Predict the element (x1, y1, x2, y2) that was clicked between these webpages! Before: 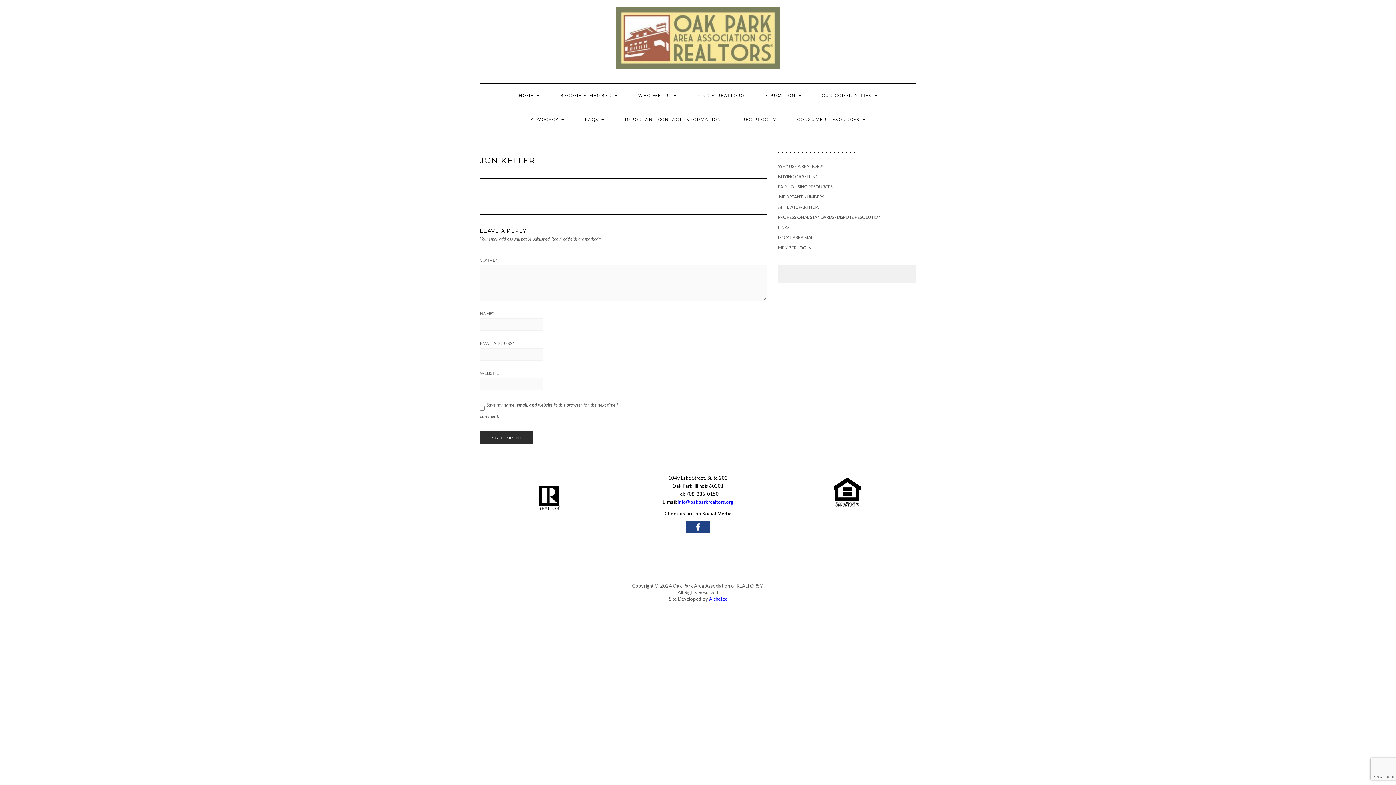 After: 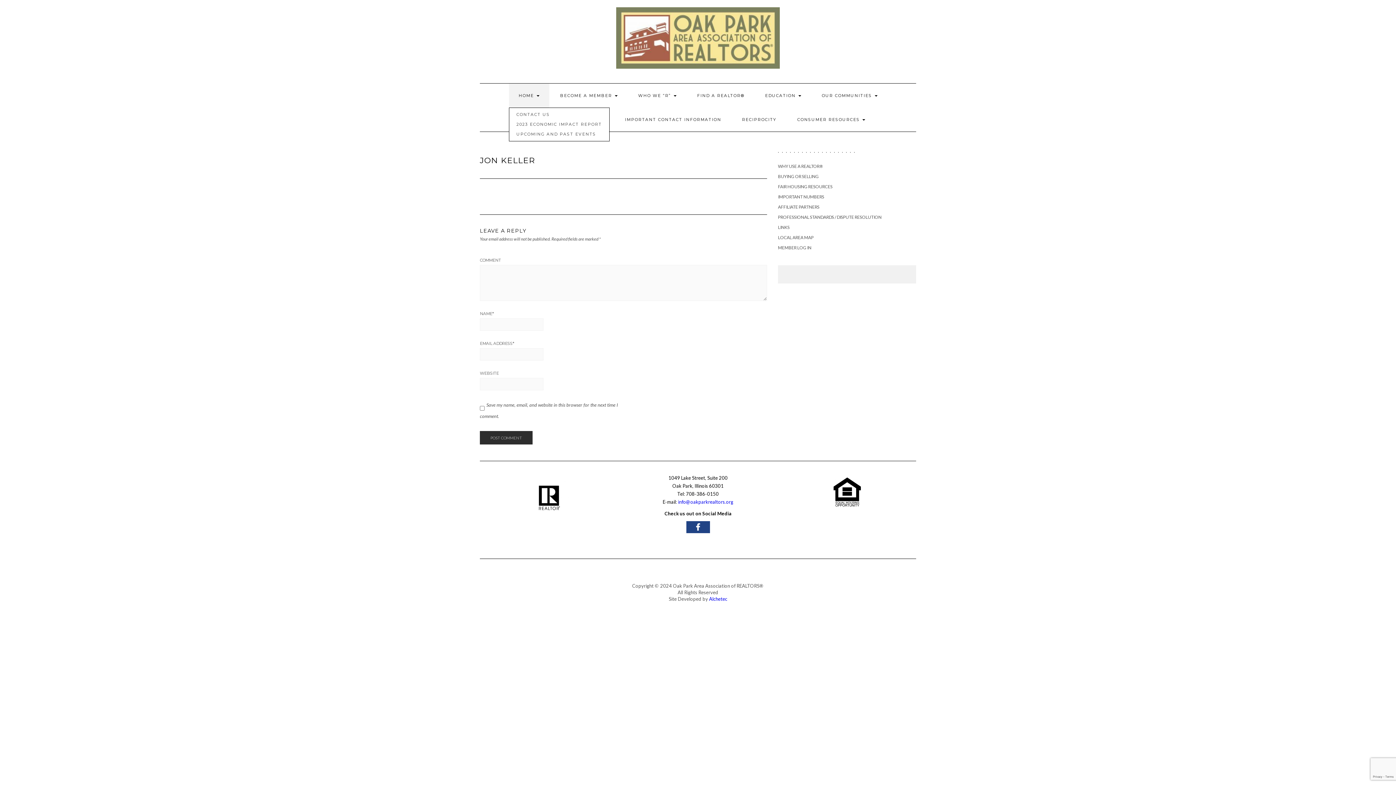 Action: bbox: (508, 83, 549, 107) label: HOME 